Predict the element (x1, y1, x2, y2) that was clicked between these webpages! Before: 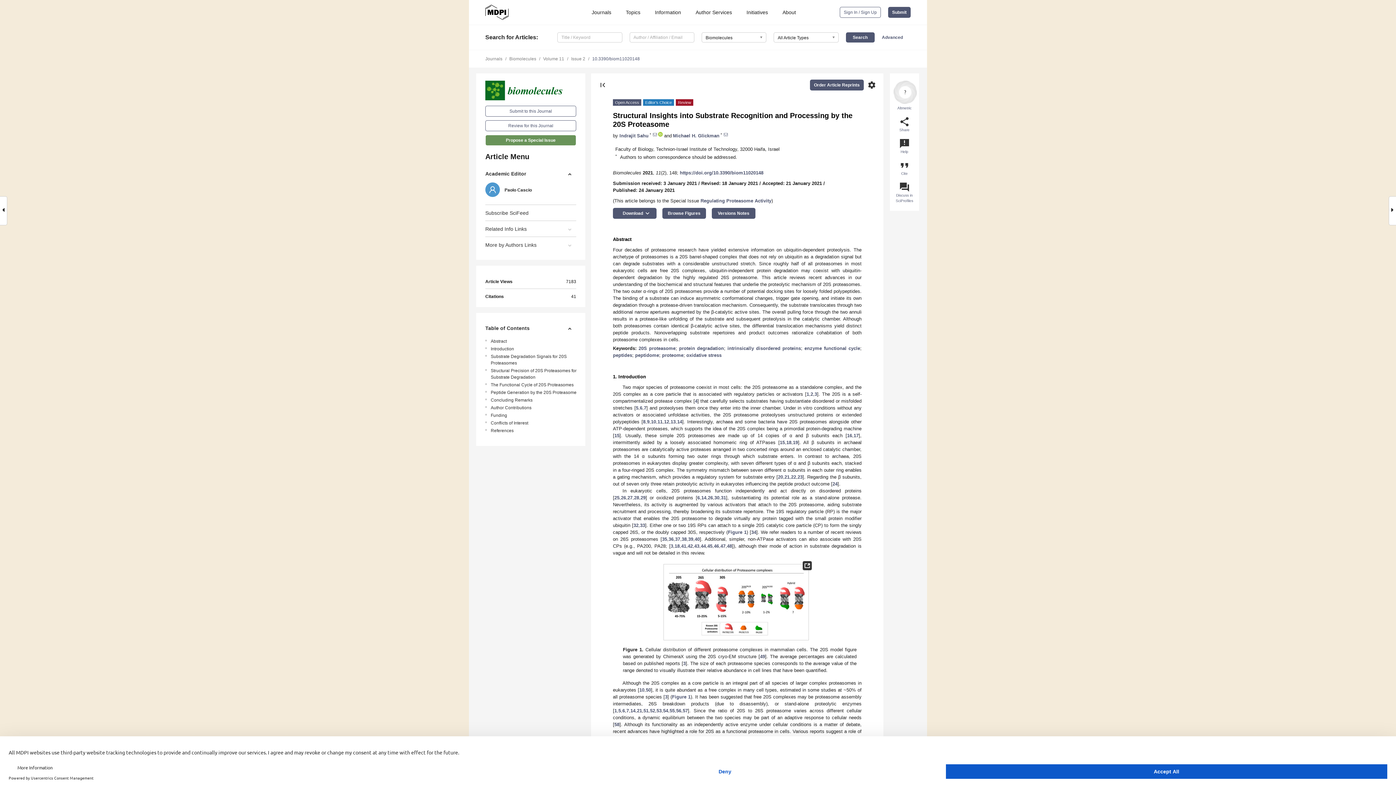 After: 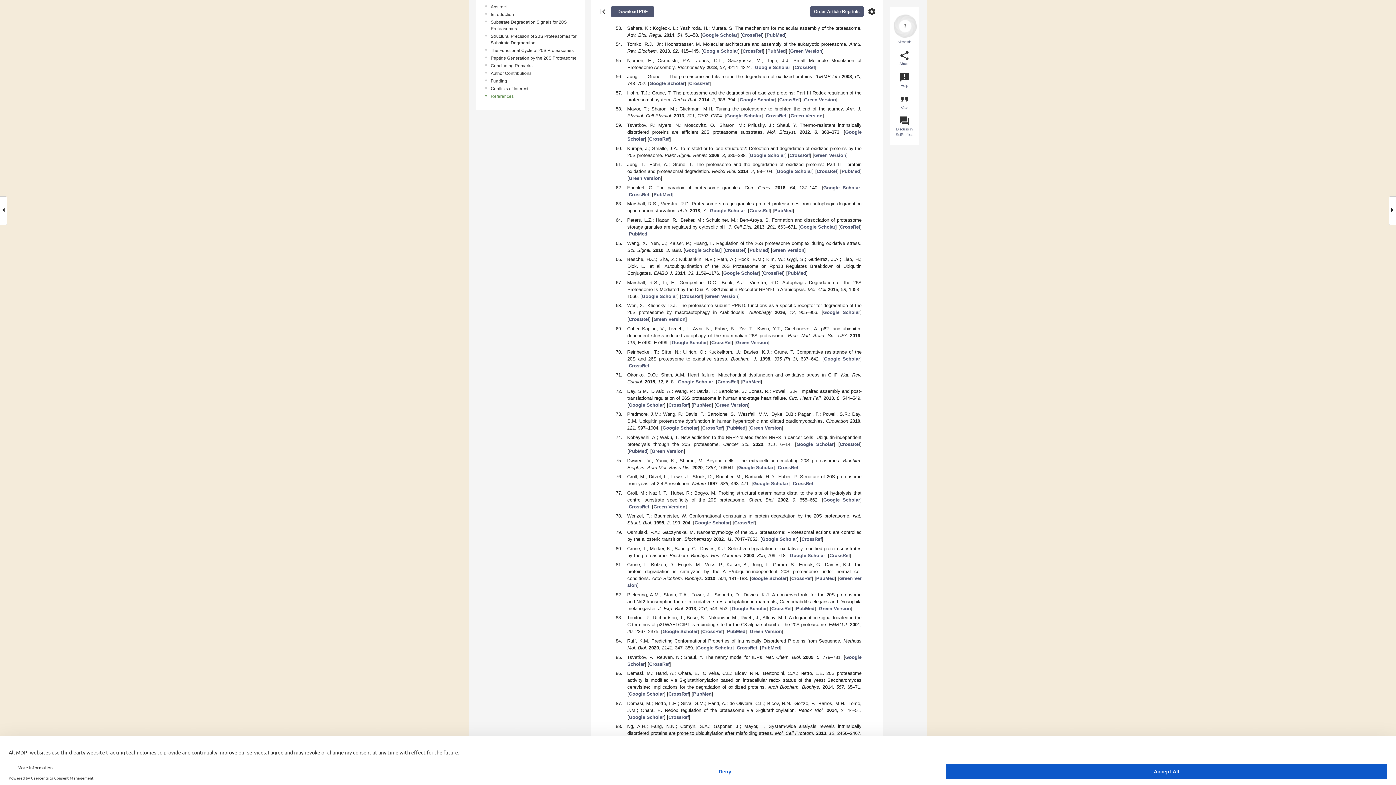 Action: bbox: (650, 708, 655, 713) label: 52